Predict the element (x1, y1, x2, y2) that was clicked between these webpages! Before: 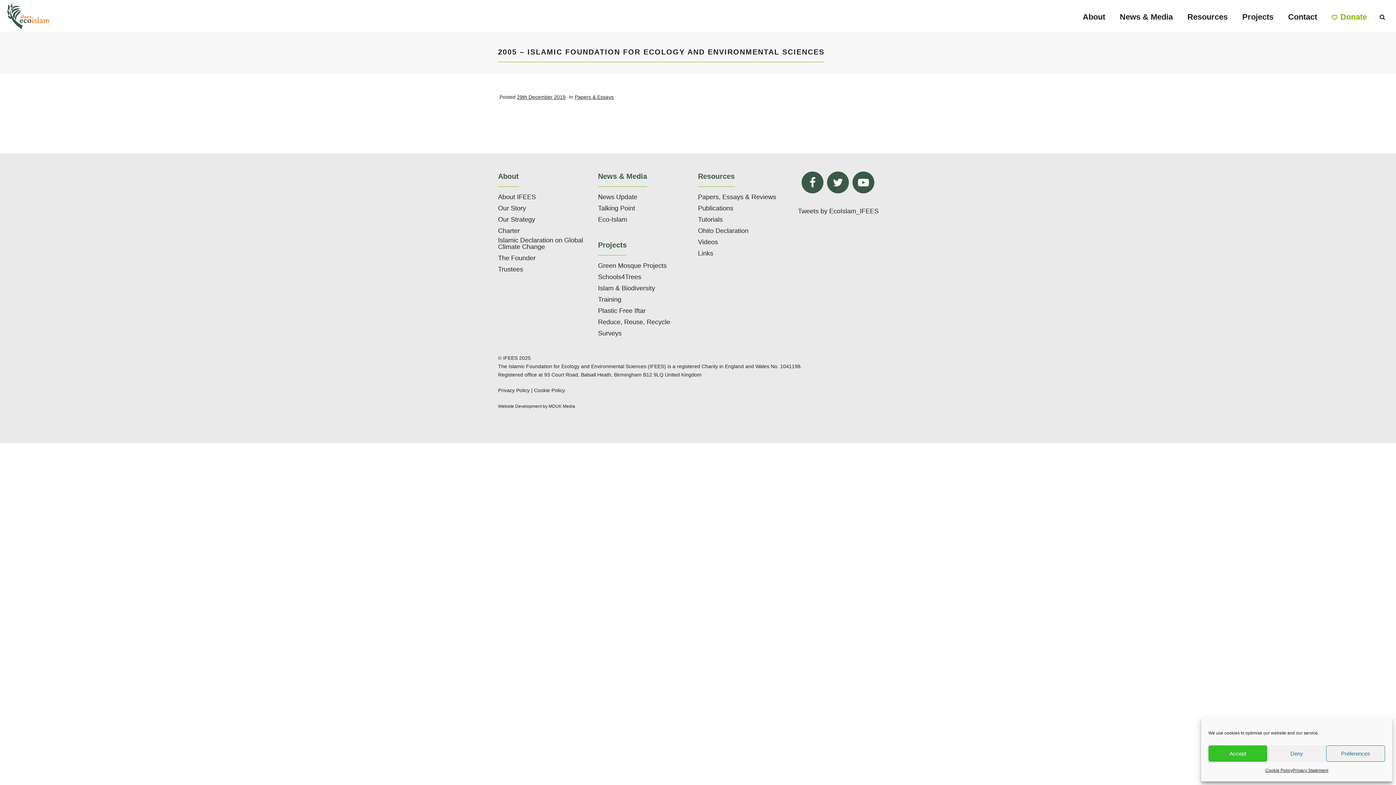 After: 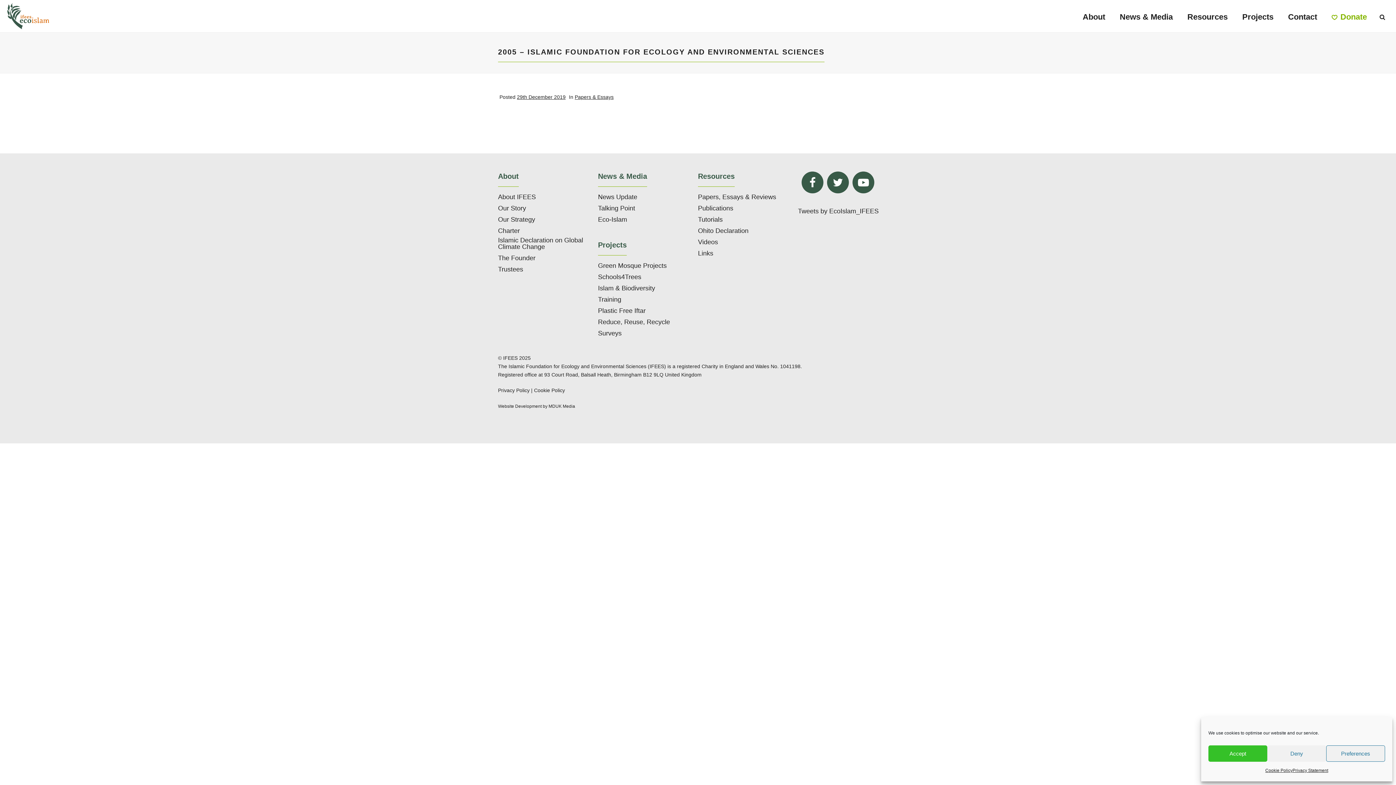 Action: bbox: (802, 172, 822, 192)